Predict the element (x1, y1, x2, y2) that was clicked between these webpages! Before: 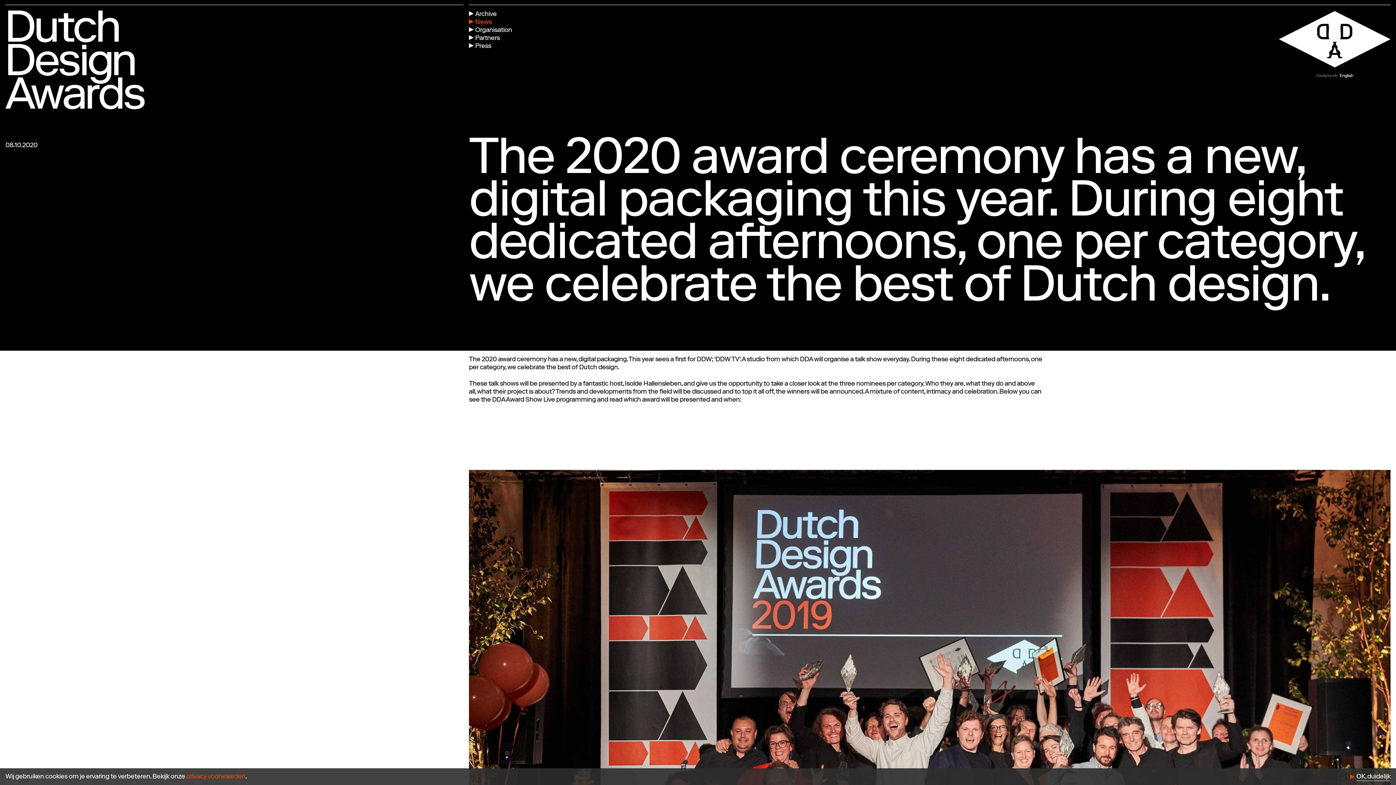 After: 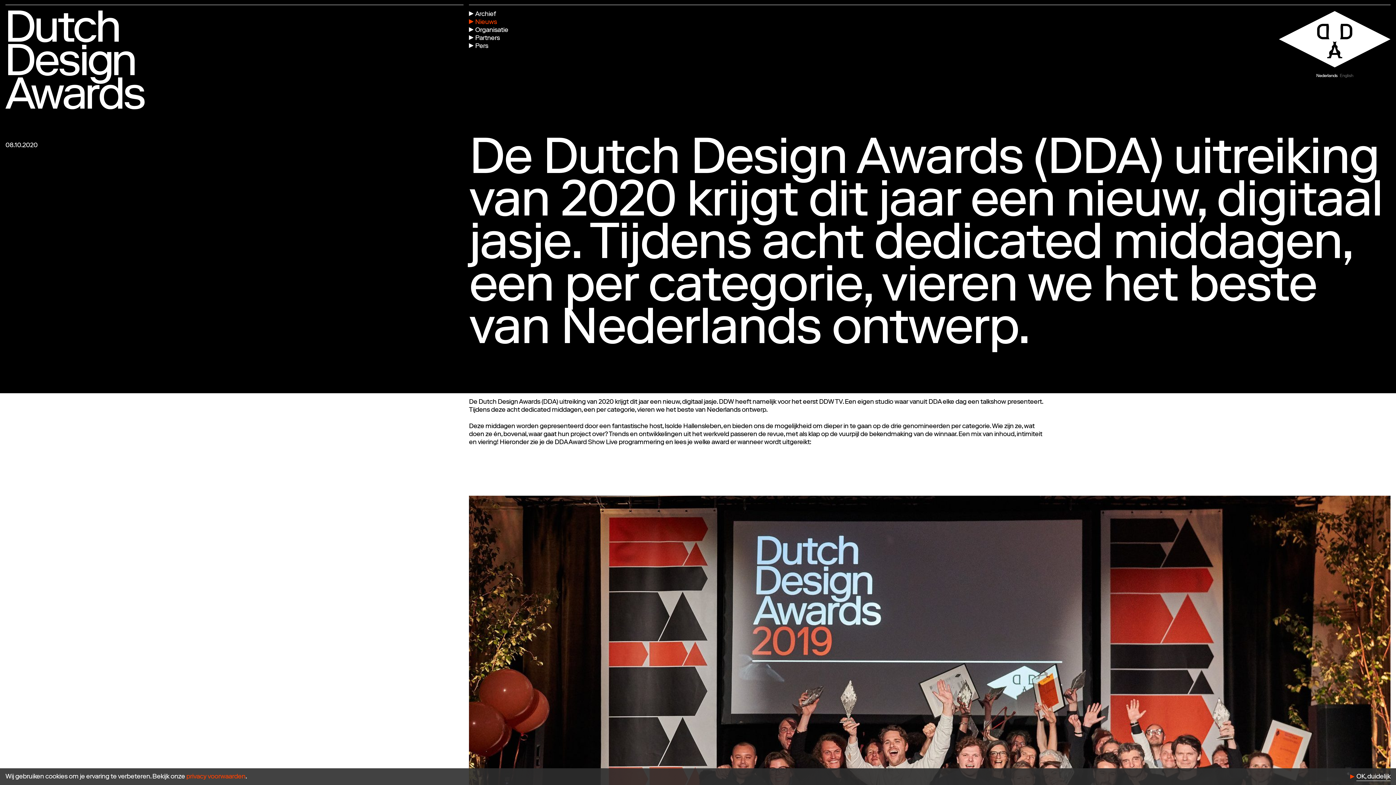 Action: bbox: (1316, 73, 1337, 79) label: Nederlands